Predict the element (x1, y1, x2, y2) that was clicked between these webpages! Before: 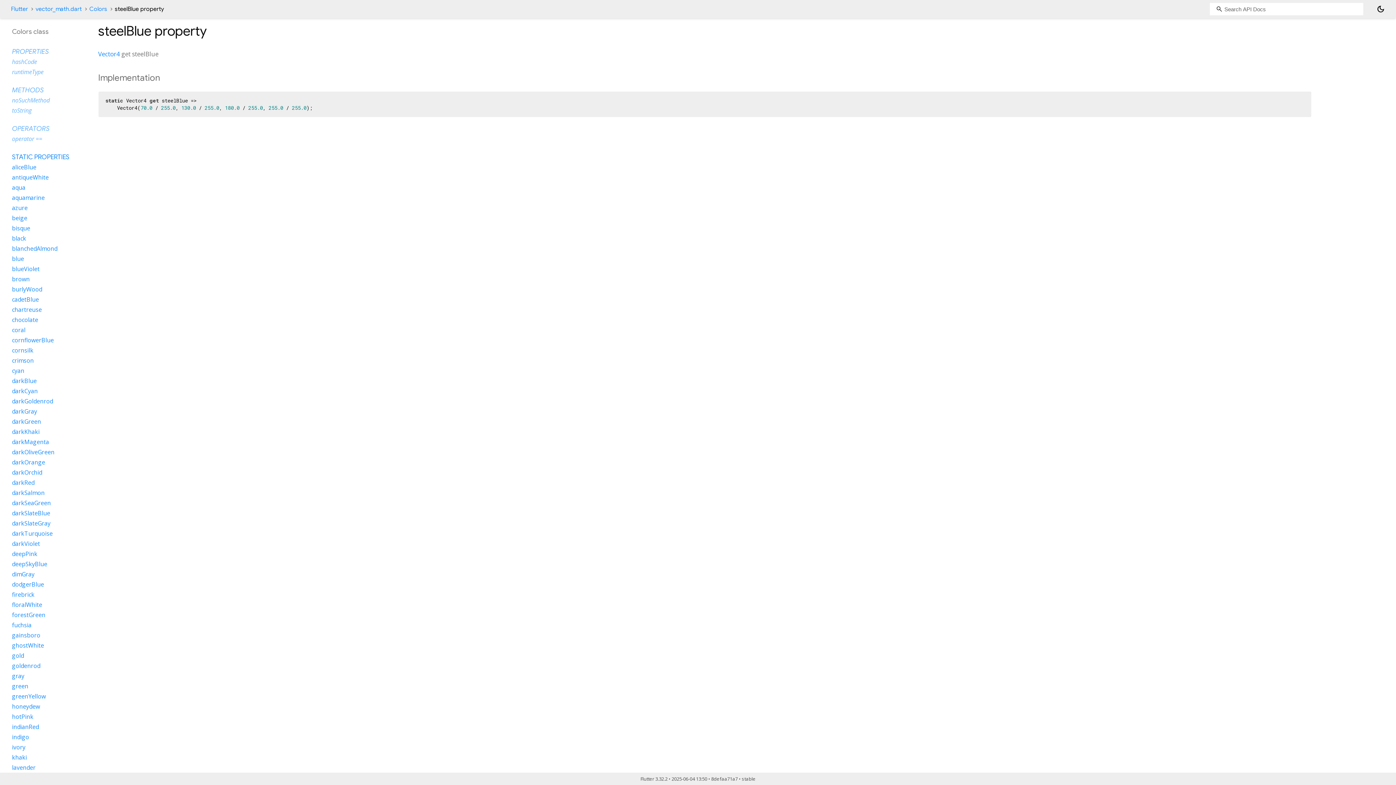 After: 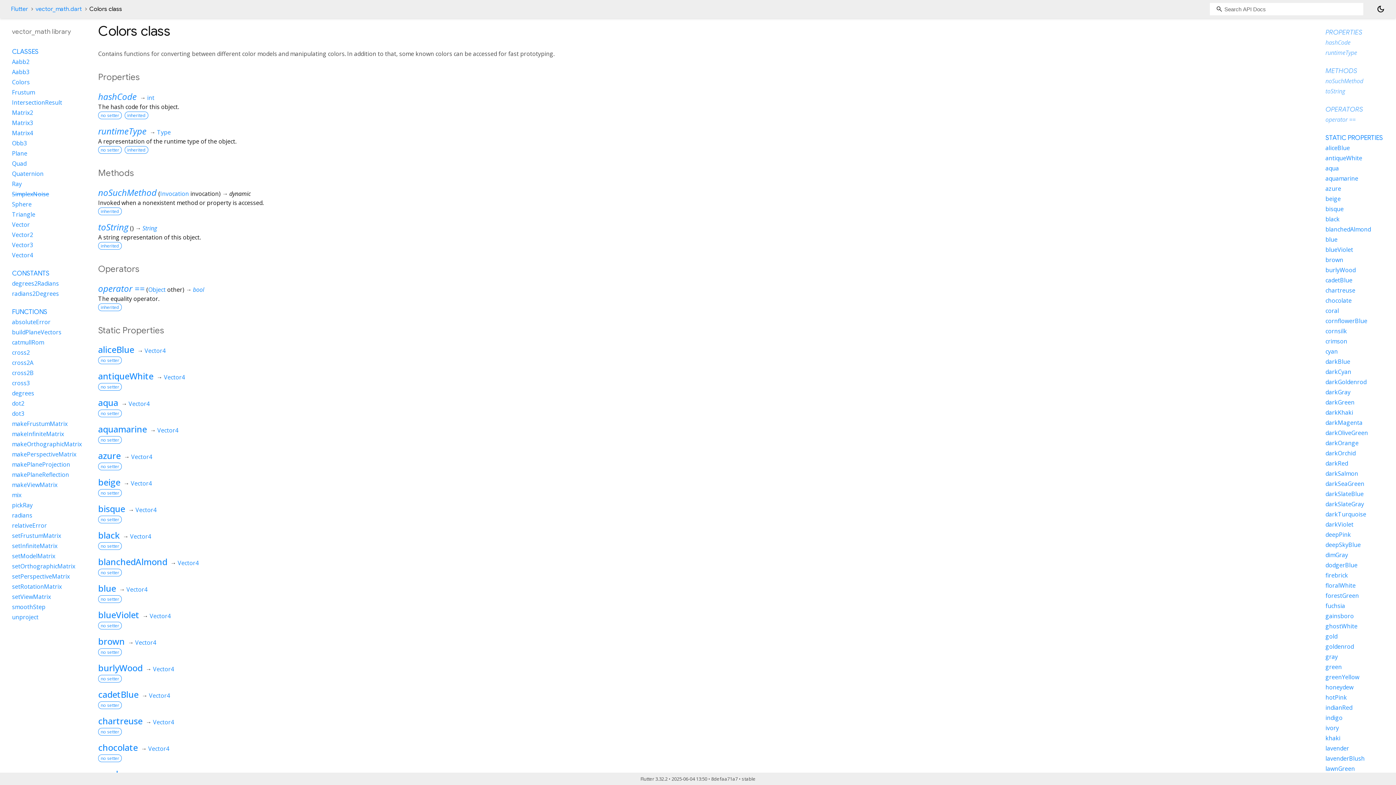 Action: label: Colors bbox: (89, 5, 107, 12)